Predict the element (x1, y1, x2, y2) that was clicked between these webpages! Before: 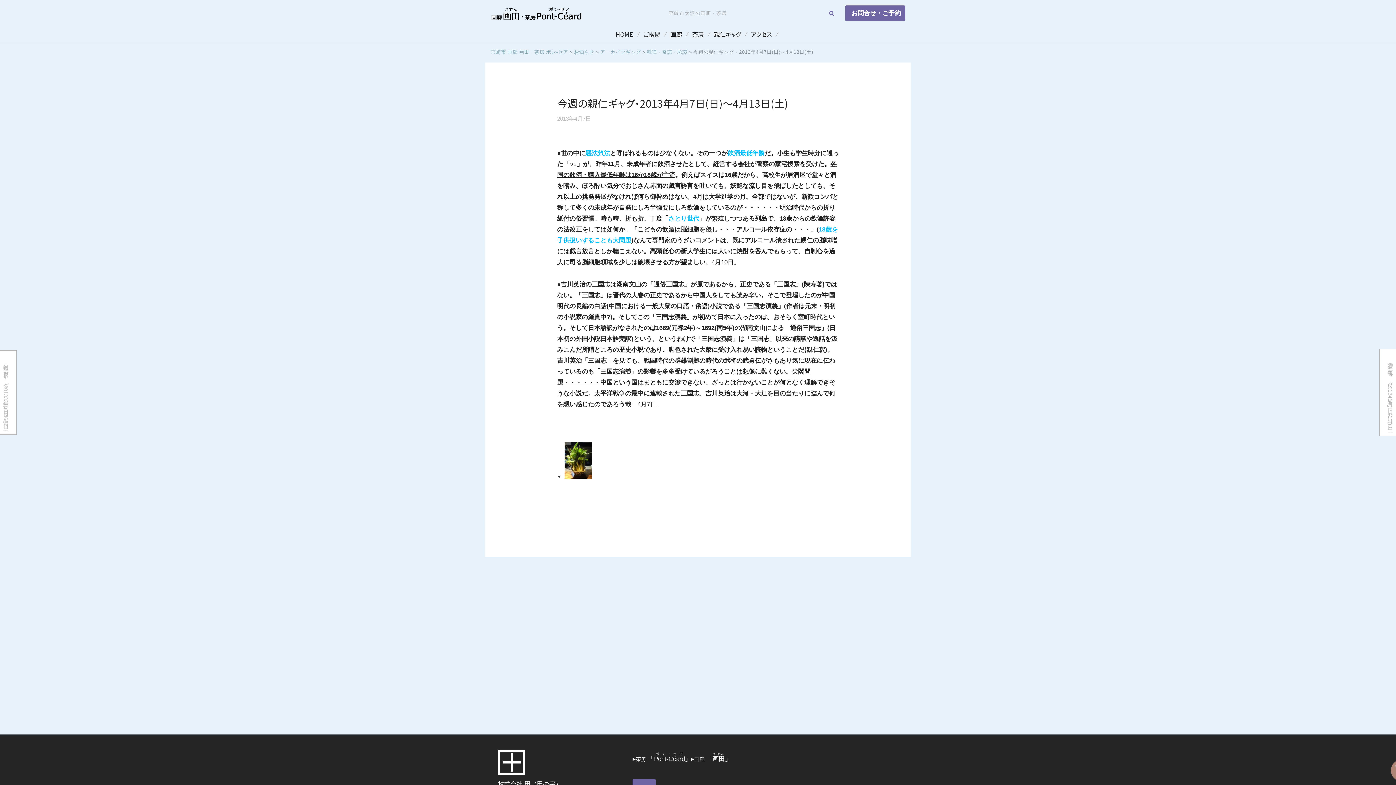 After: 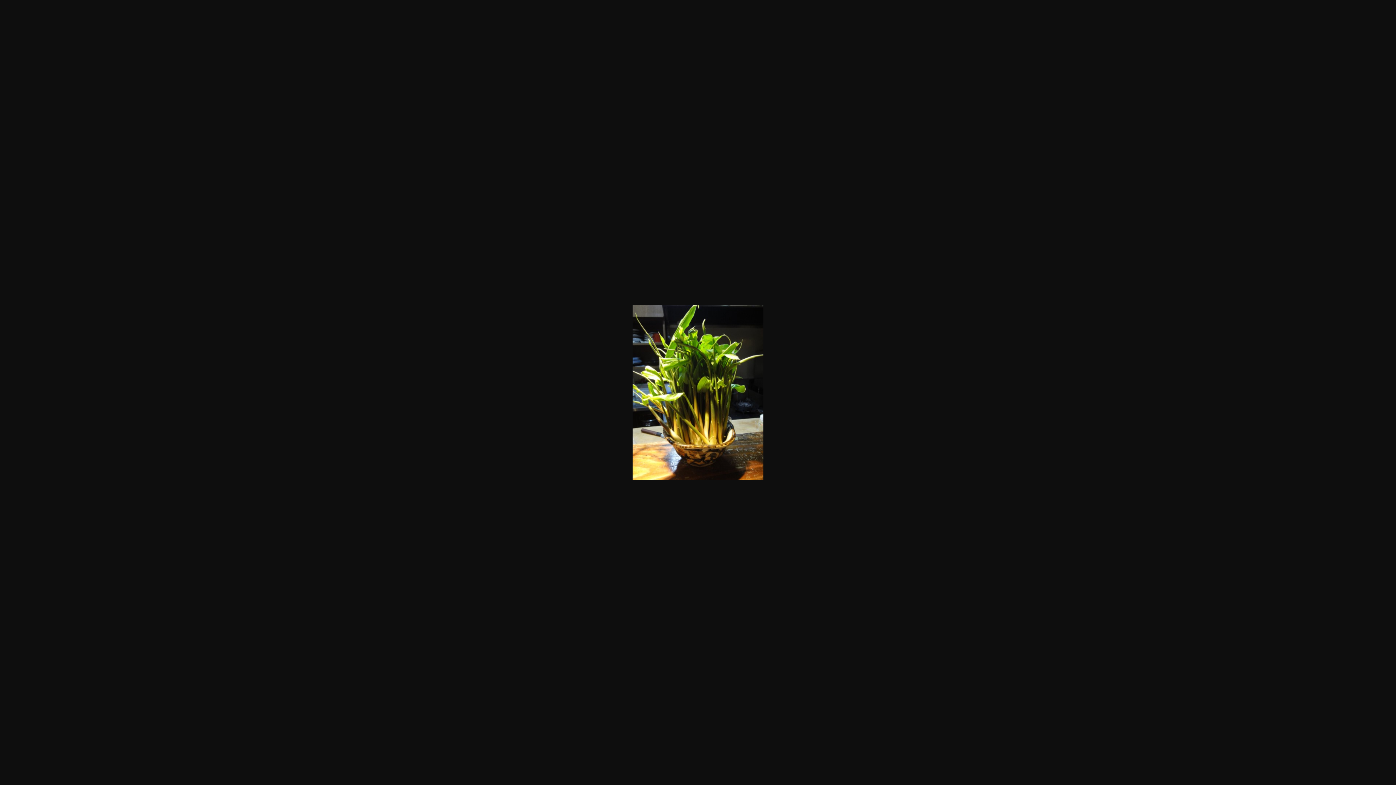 Action: bbox: (564, 473, 591, 480)